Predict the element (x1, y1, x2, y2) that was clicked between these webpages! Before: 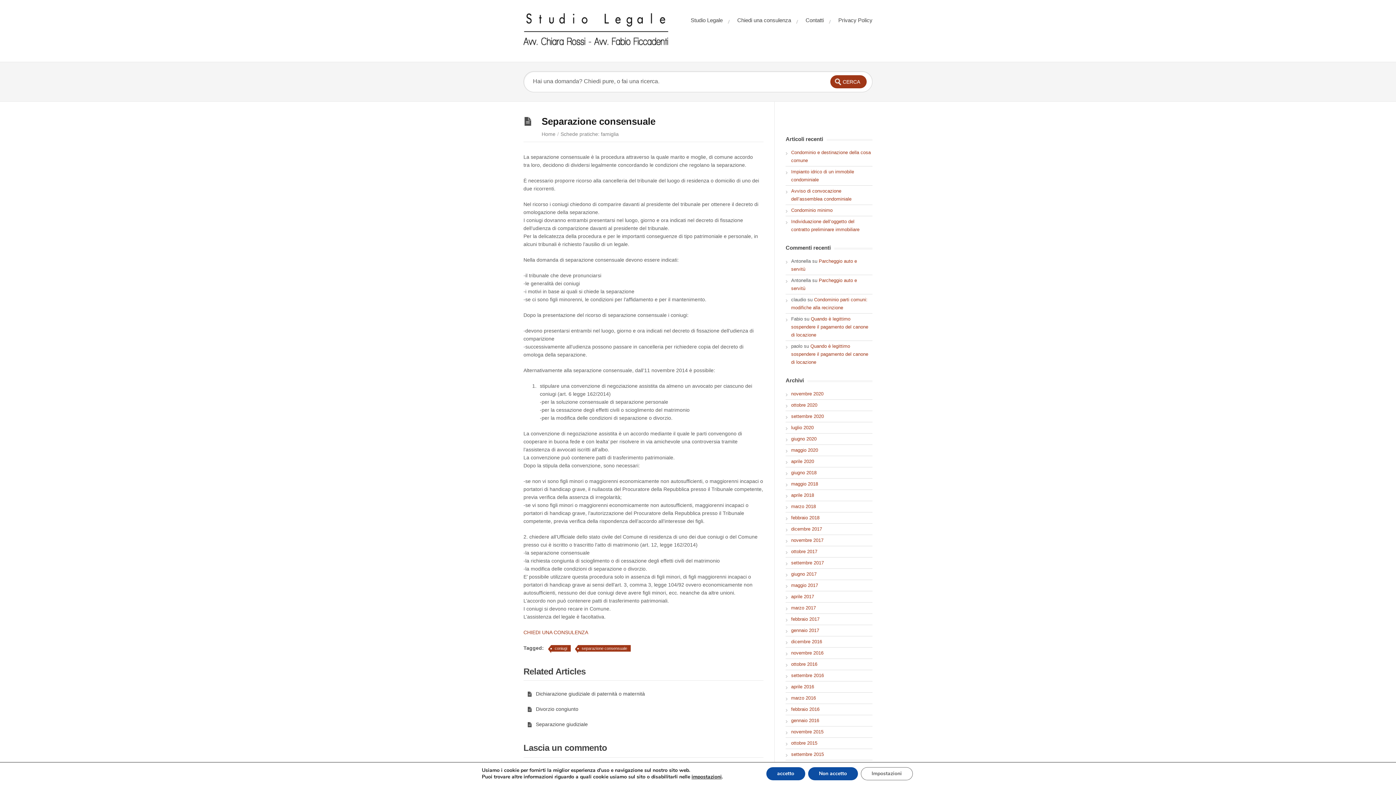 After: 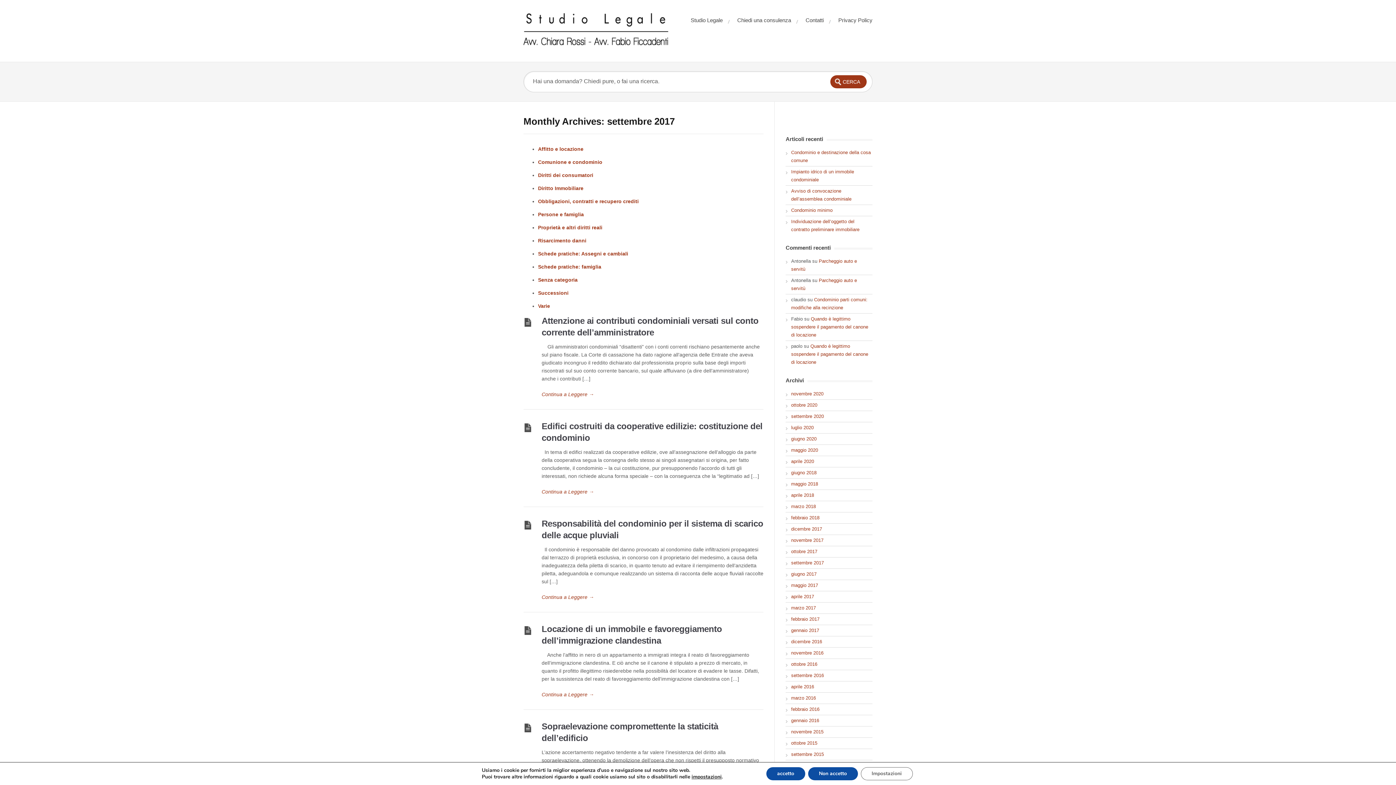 Action: label: settembre 2017 bbox: (791, 560, 824, 565)